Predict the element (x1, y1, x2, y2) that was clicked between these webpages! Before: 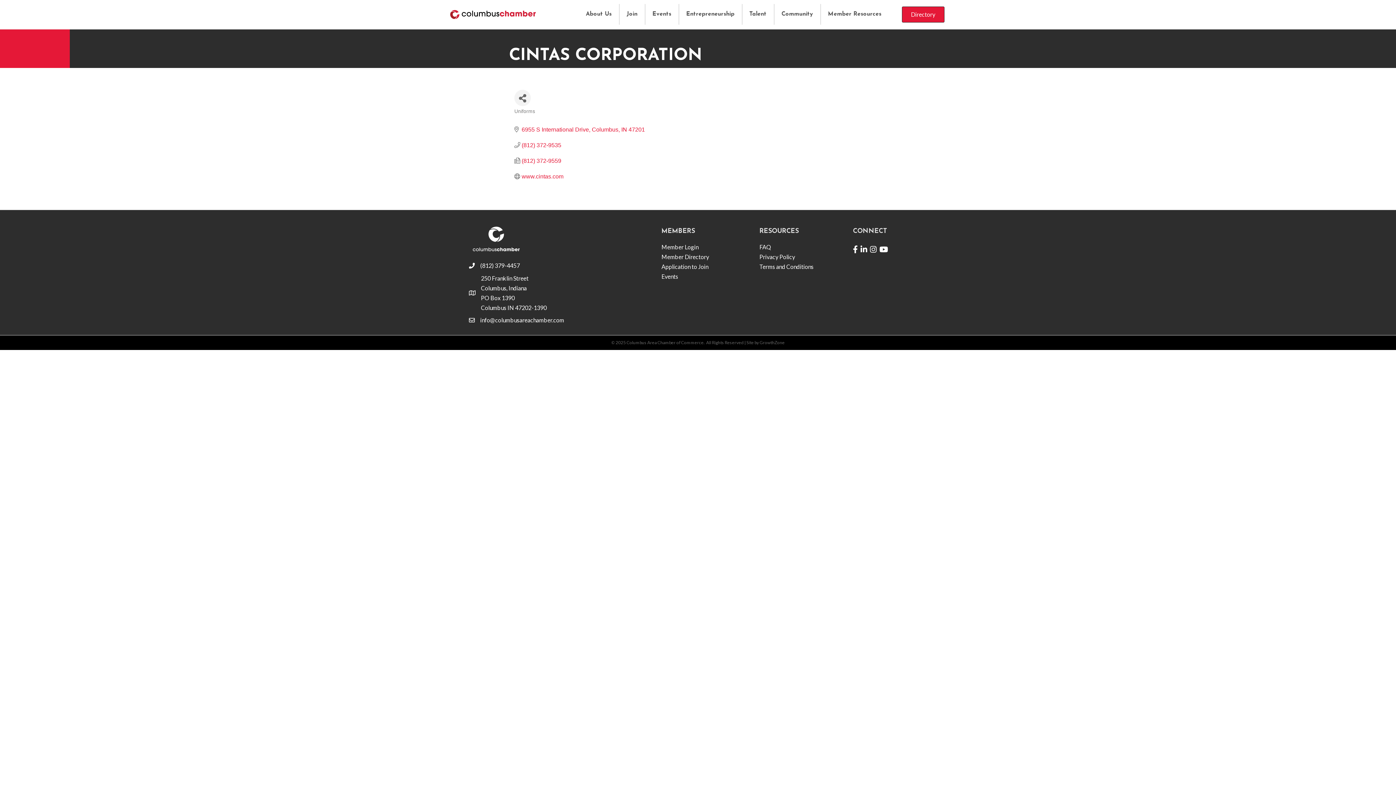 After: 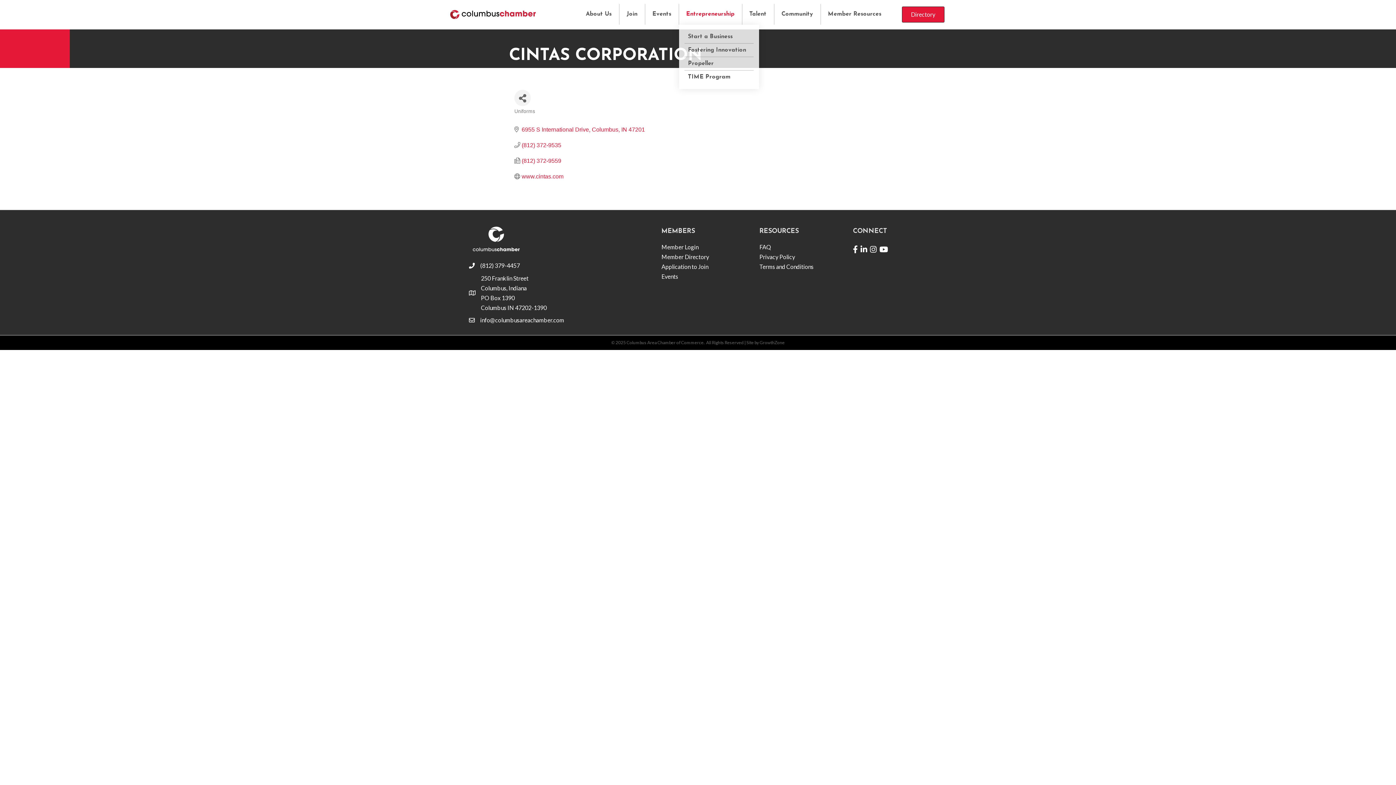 Action: bbox: (679, 4, 742, 24) label: Entrepreneurship